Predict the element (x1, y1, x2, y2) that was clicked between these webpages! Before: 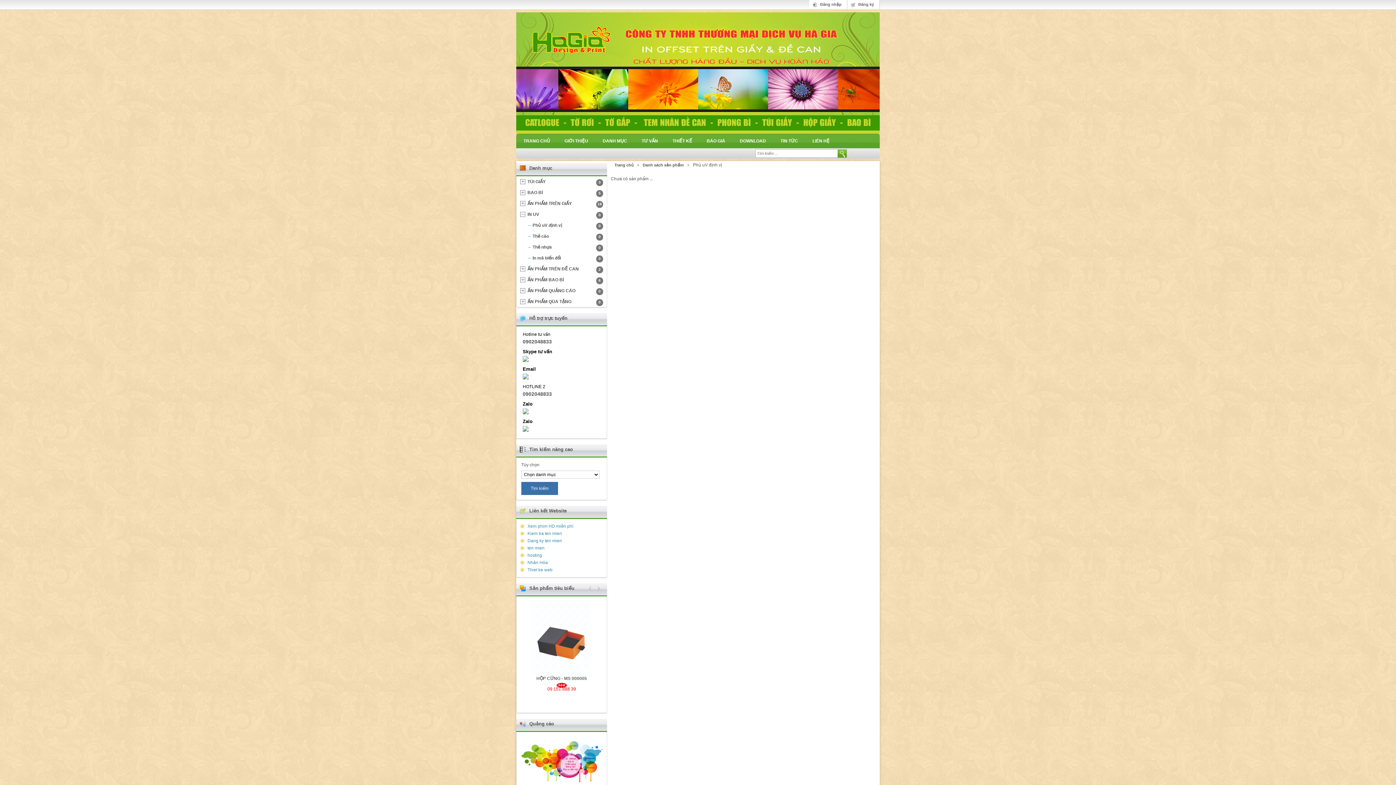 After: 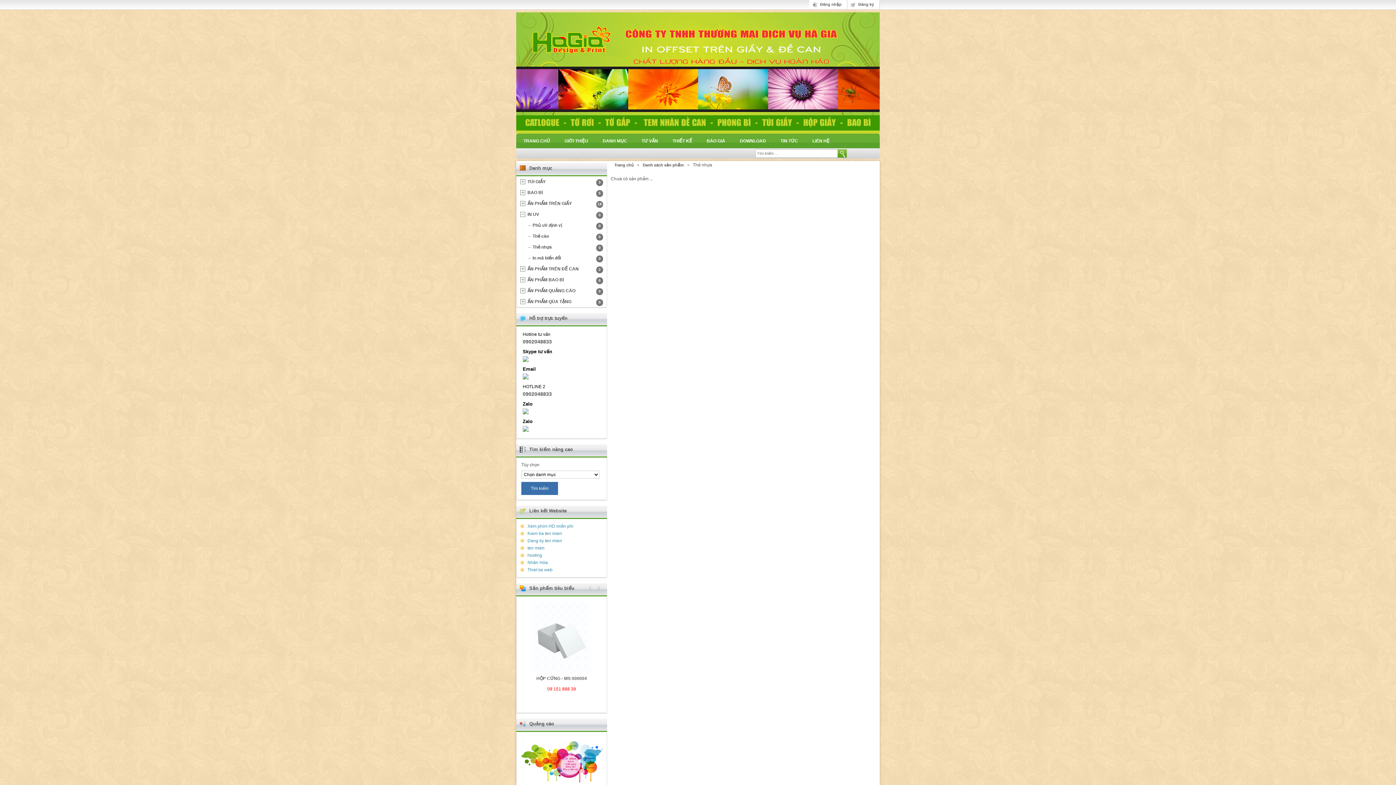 Action: bbox: (527, 241, 603, 252) label: Thẻ nhựa
0